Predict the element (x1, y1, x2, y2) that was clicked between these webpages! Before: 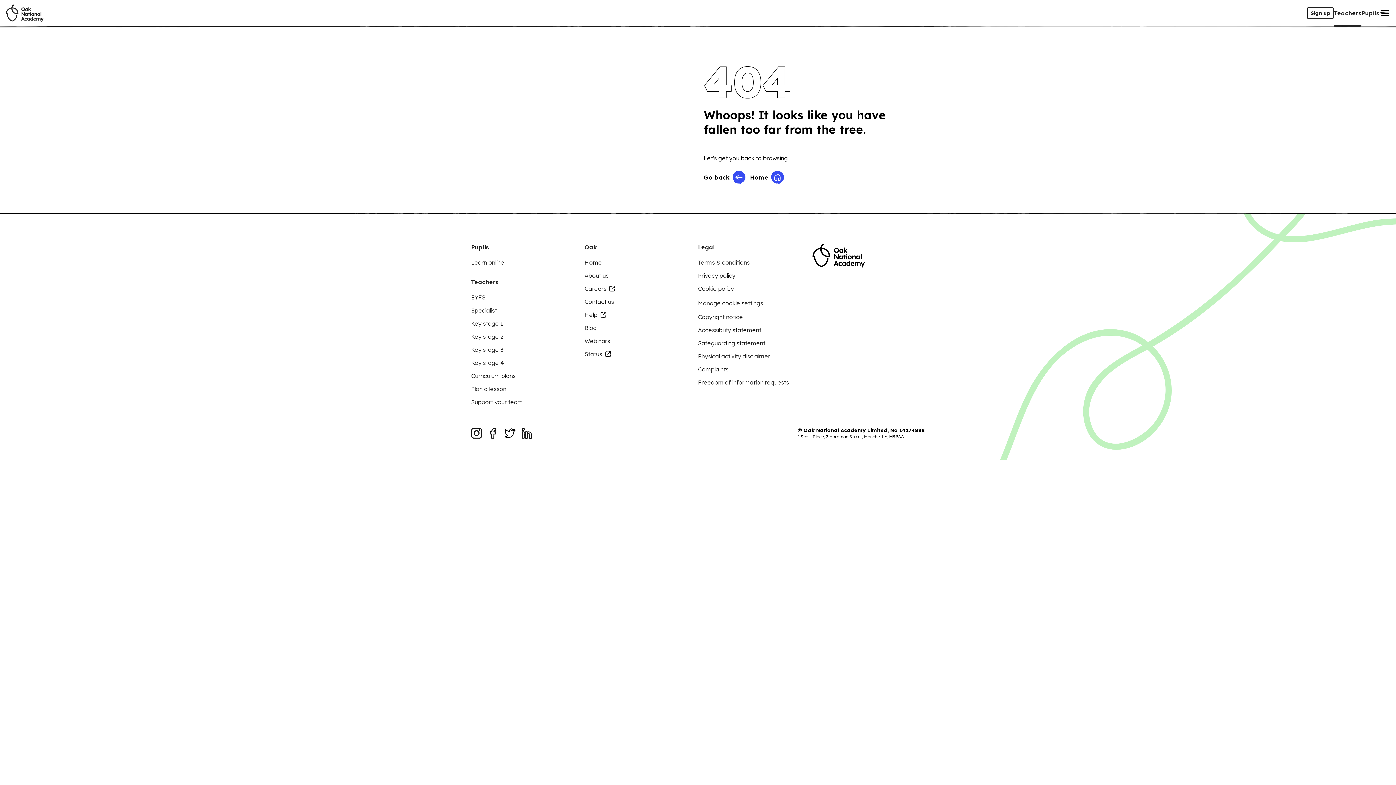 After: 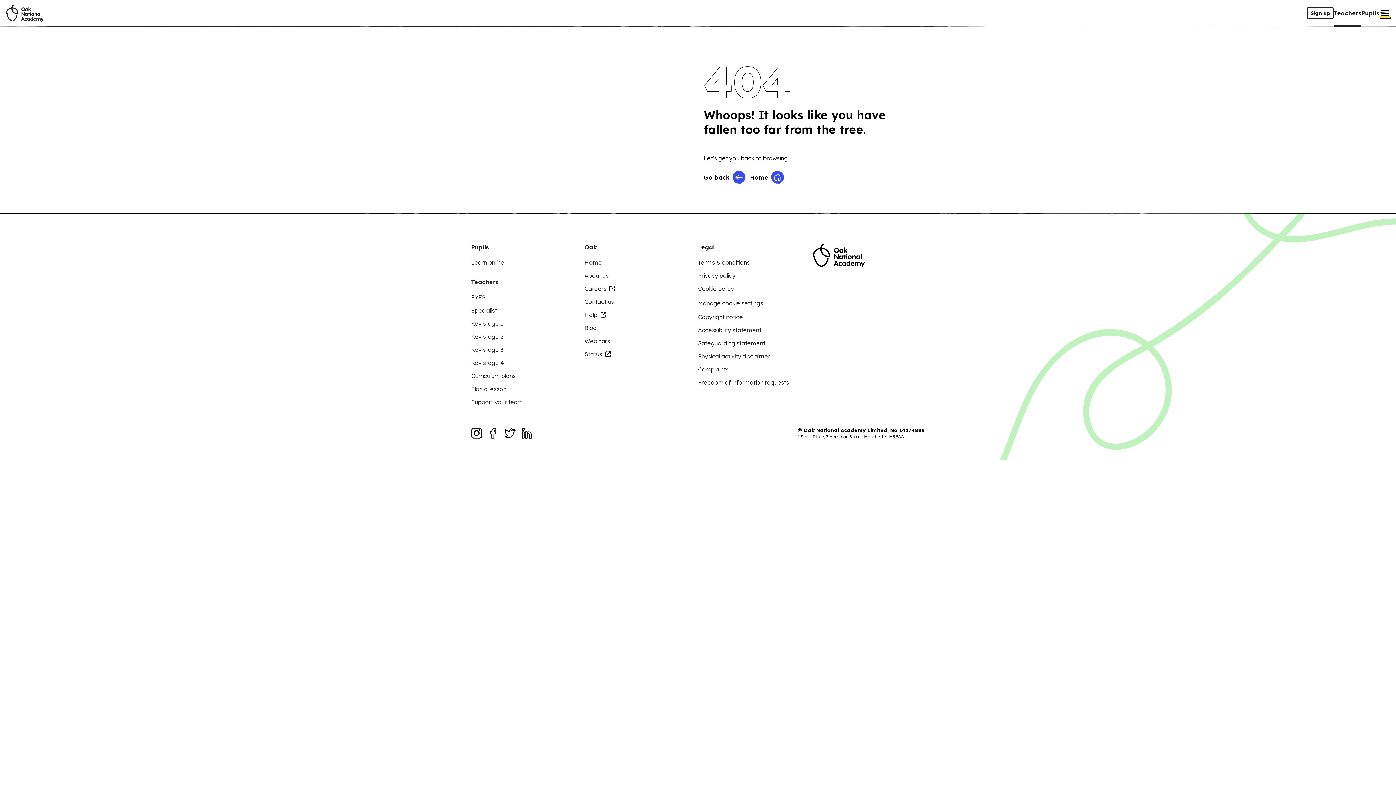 Action: bbox: (1379, 7, 1390, 18) label: Menu